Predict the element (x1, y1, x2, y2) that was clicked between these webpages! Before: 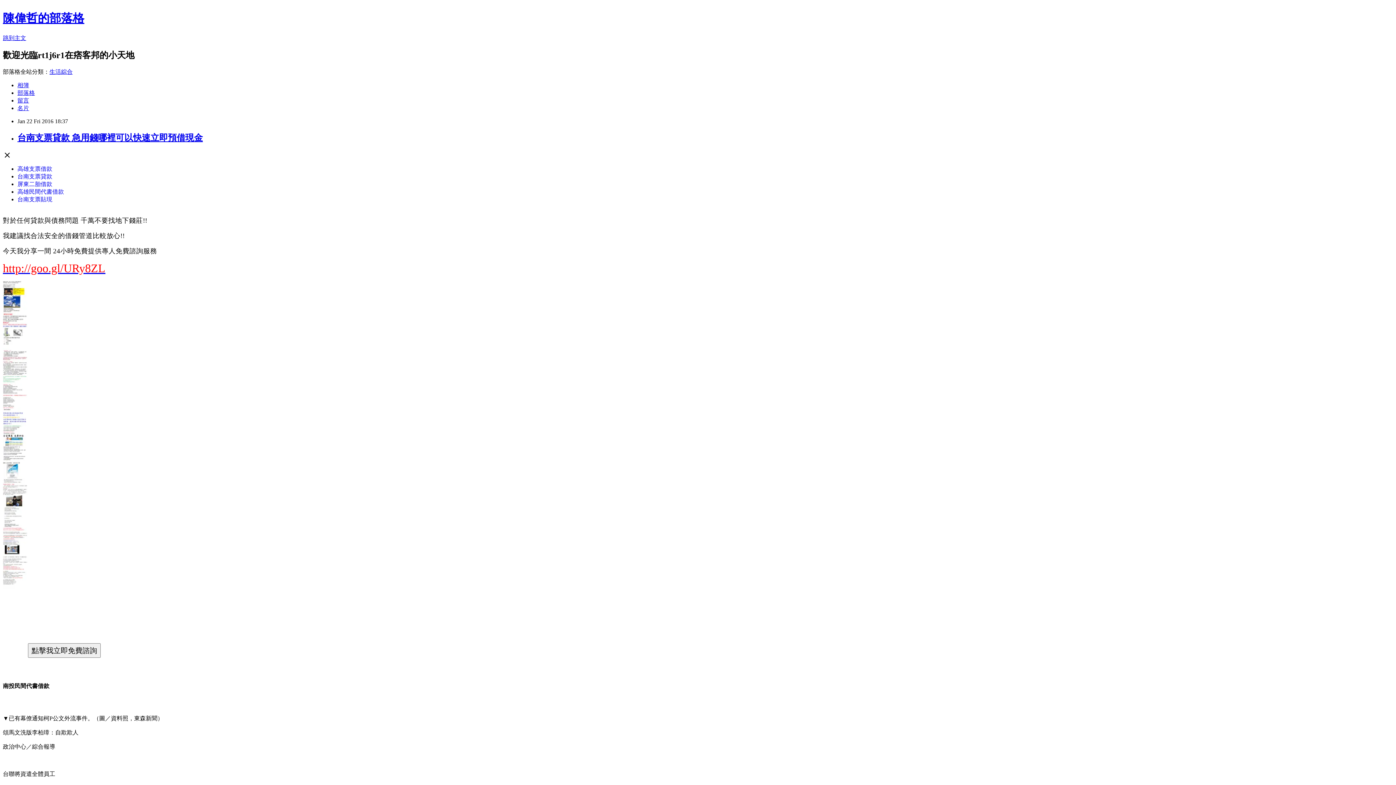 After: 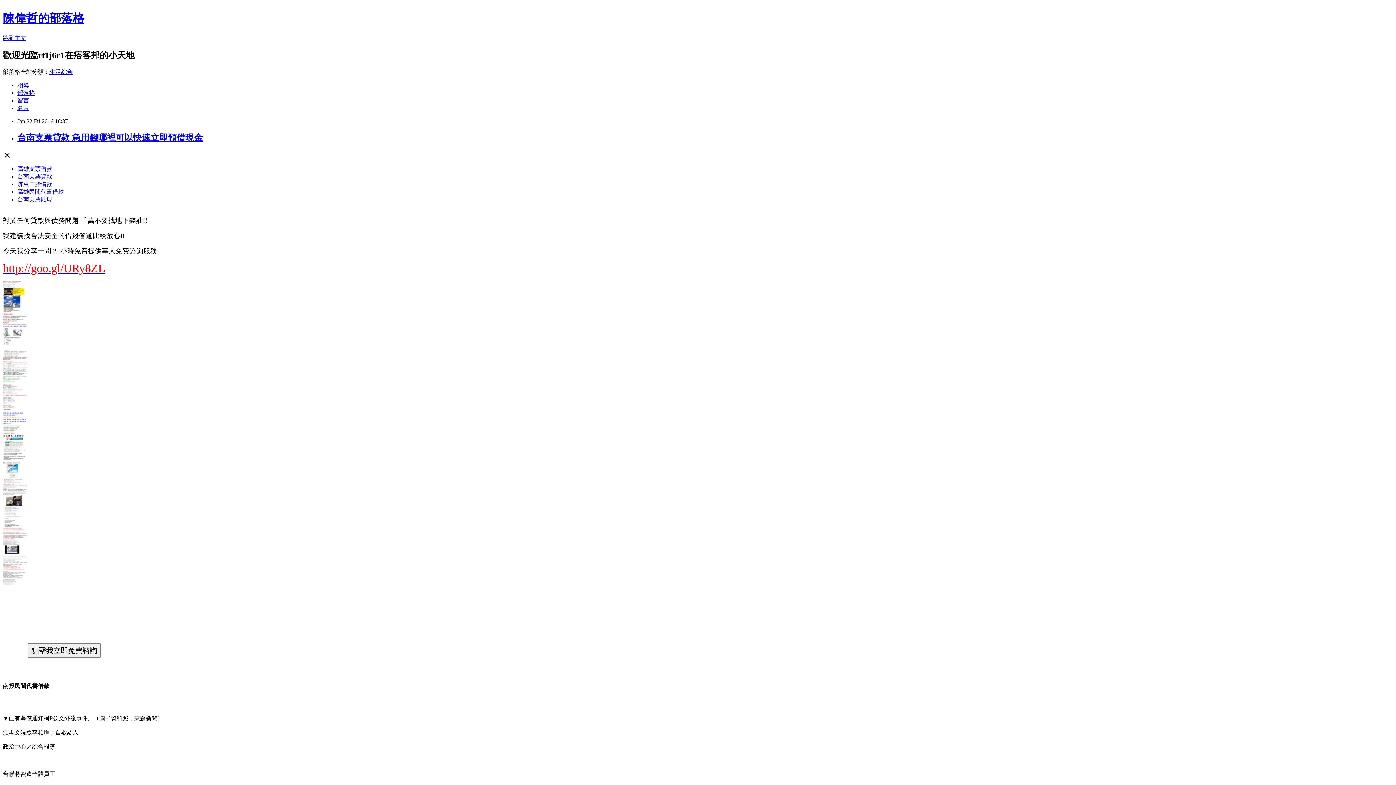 Action: label: http://goo.gl/URy8ZL bbox: (2, 261, 105, 274)